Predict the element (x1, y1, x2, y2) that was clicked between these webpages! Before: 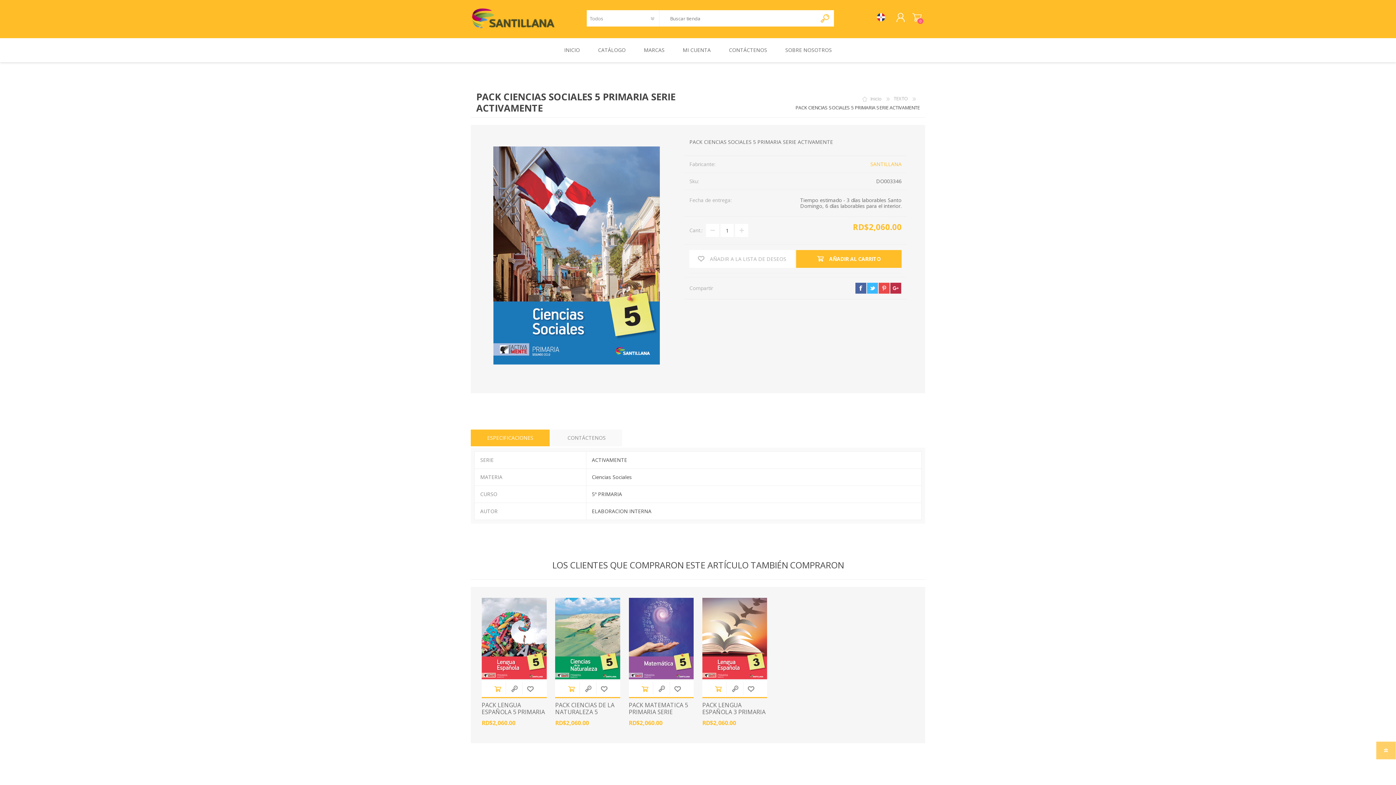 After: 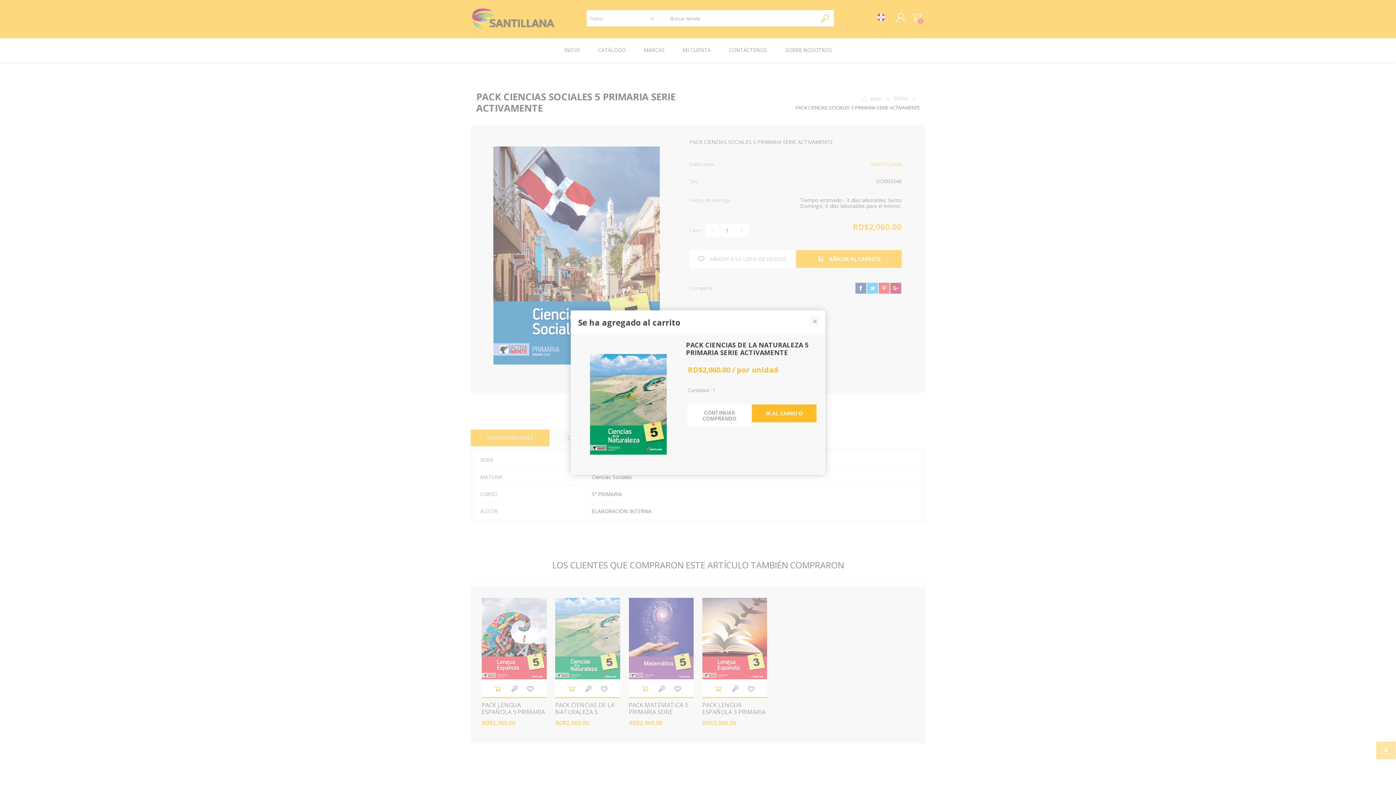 Action: label: Añadir al carrito bbox: (563, 680, 579, 697)